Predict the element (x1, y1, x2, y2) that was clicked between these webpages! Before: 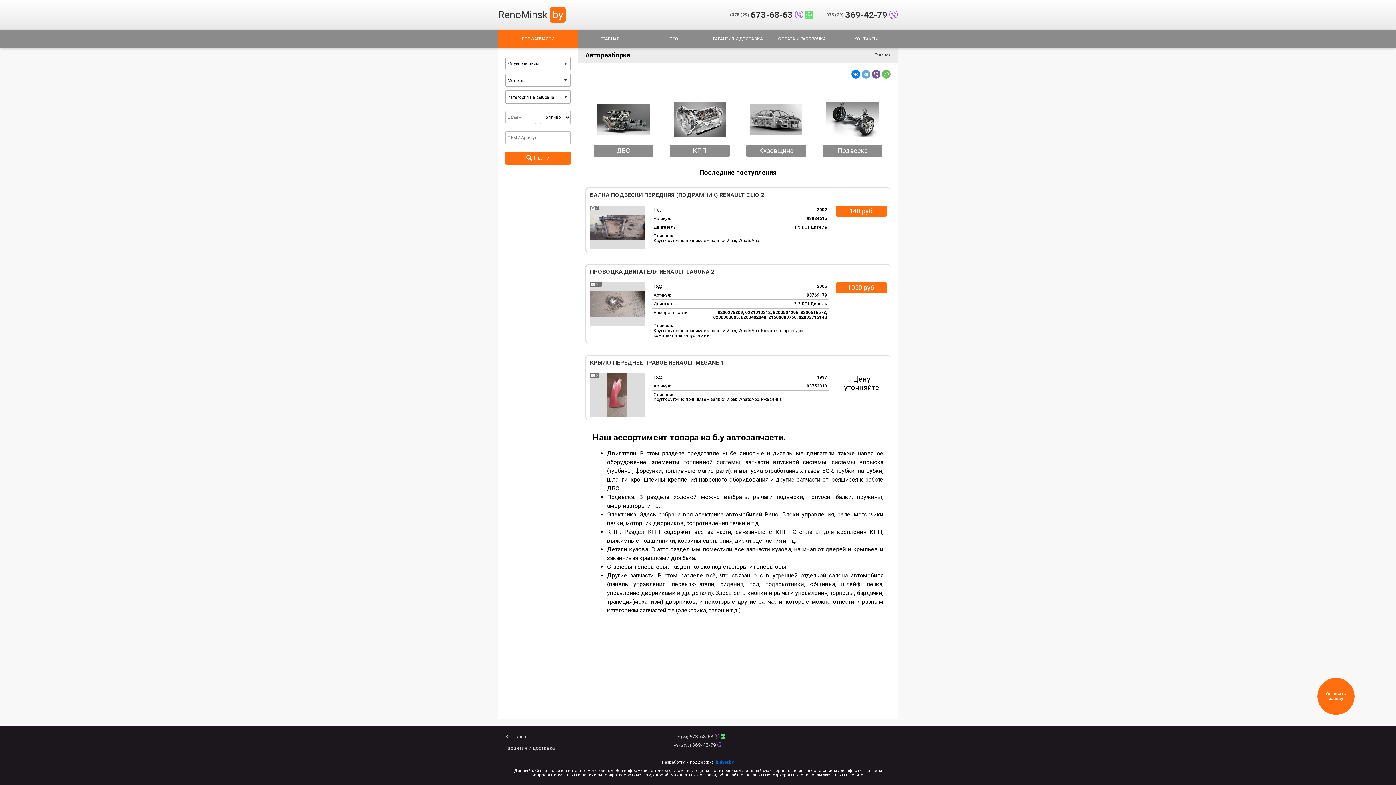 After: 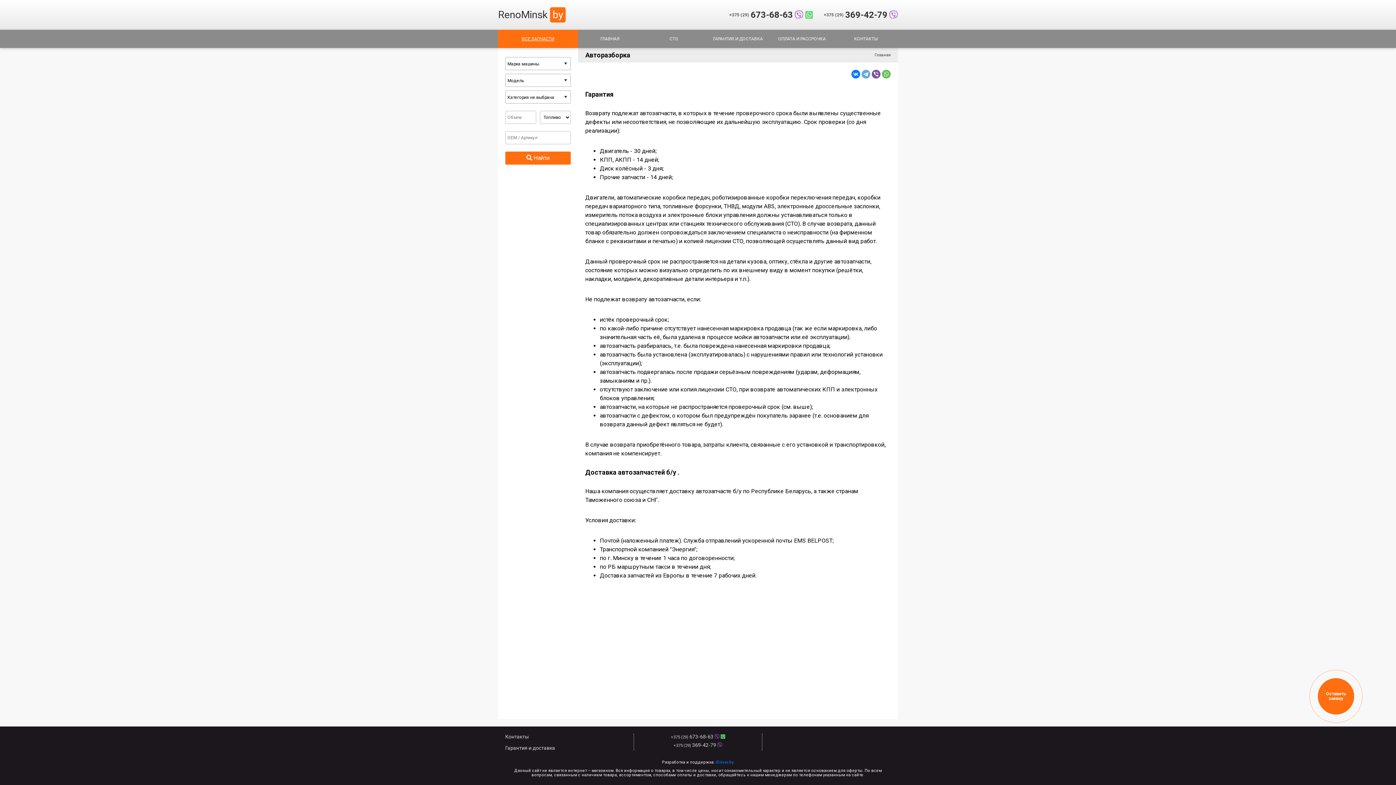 Action: bbox: (706, 29, 770, 48) label: ГАРАНТИЯ И ДОСТАВКА